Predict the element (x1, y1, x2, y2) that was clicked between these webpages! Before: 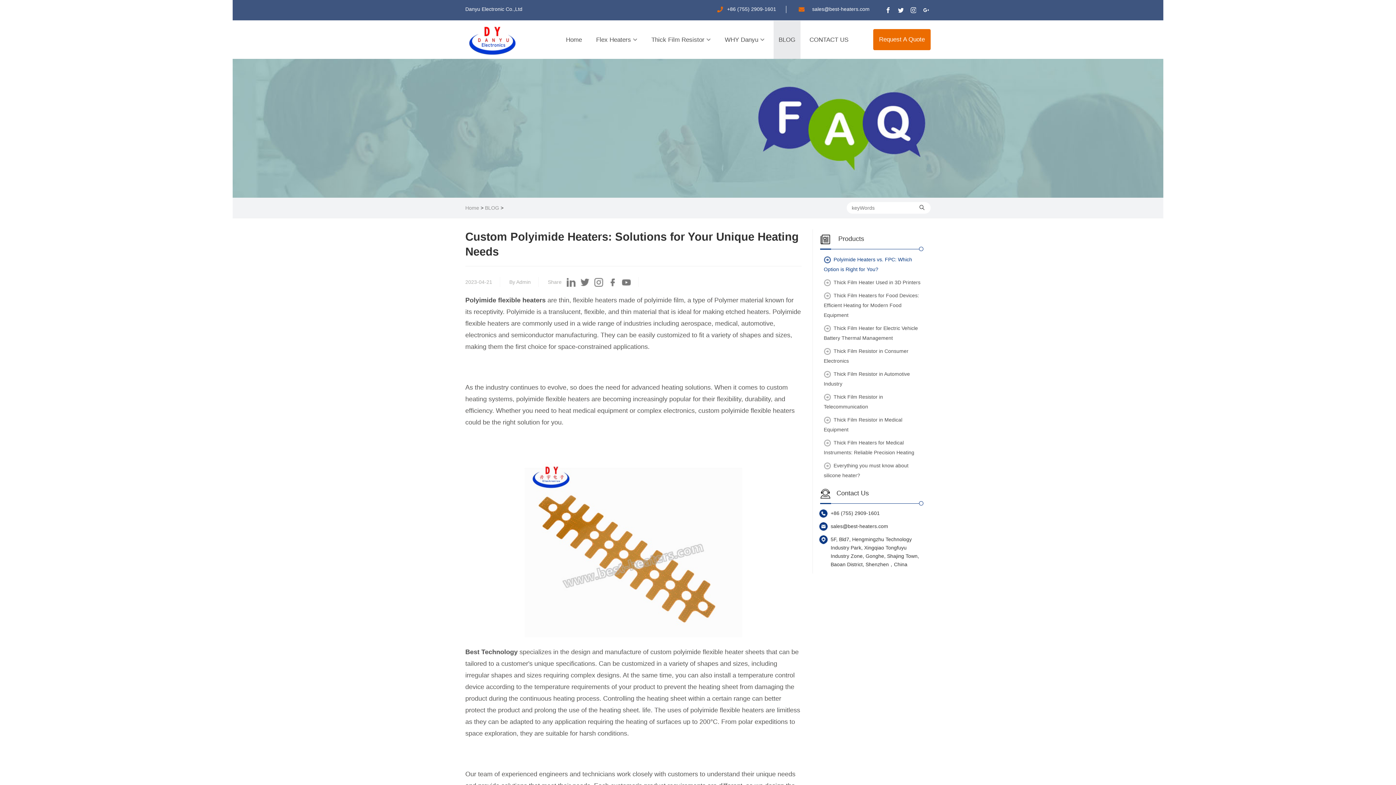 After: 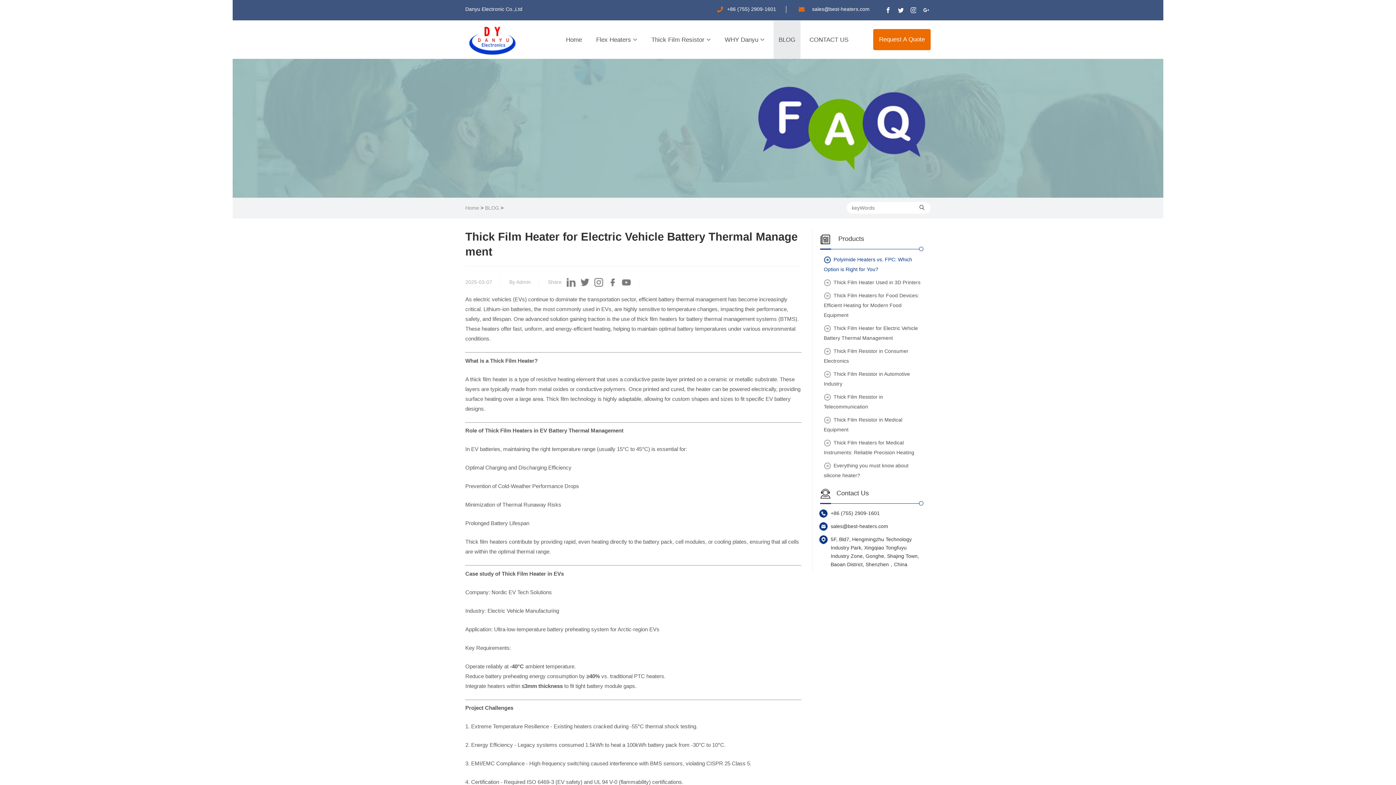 Action: bbox: (824, 323, 923, 343) label: Thick Film Heater for Electric Vehicle Battery Thermal Management